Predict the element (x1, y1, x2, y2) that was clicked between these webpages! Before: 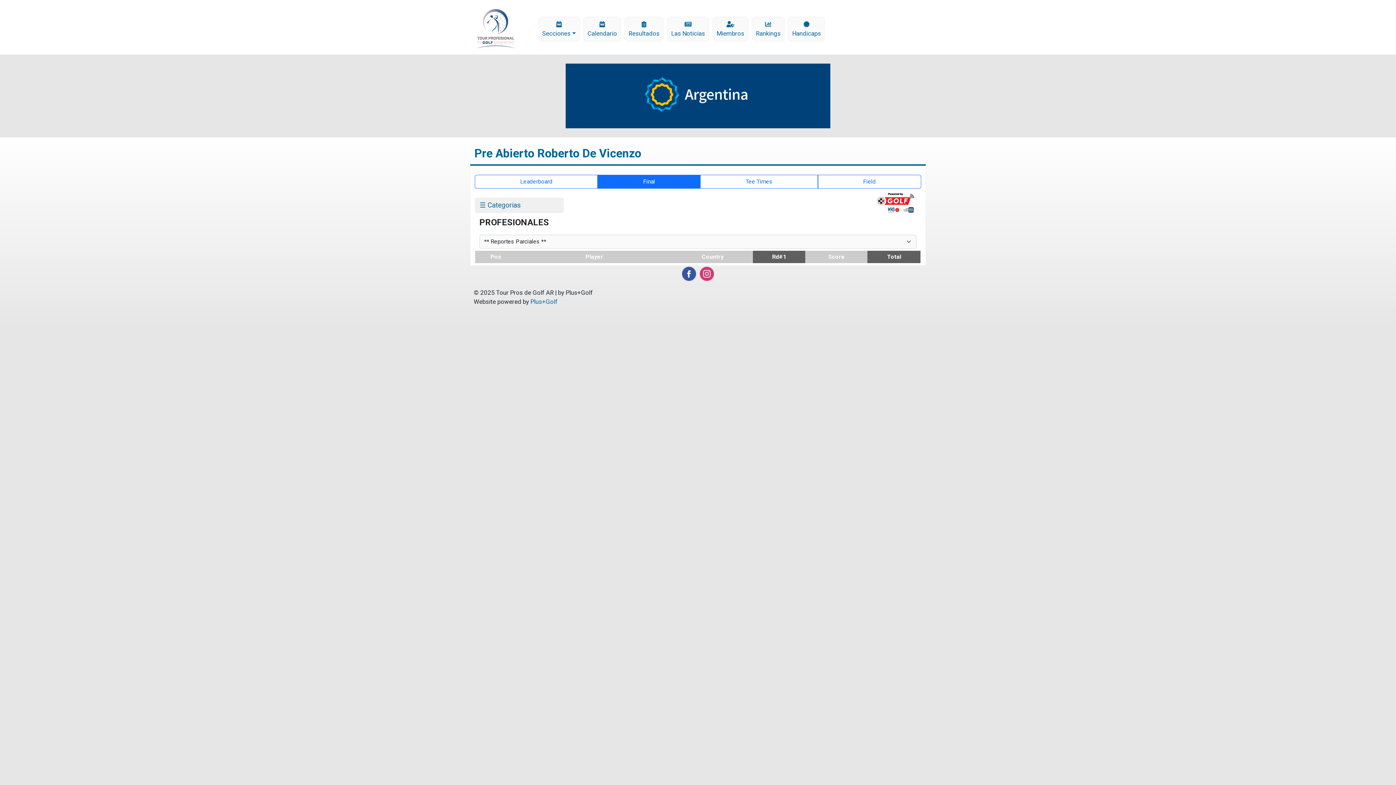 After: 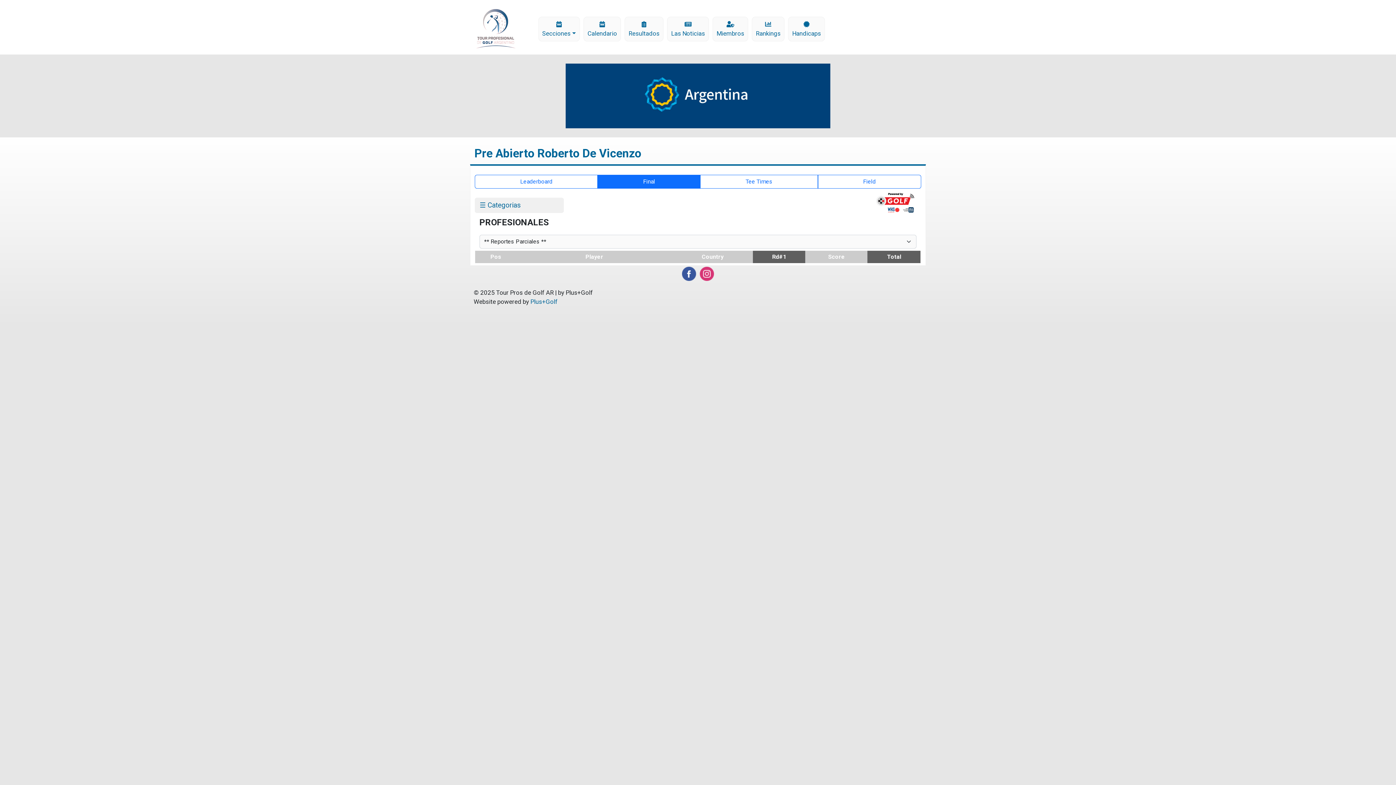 Action: bbox: (681, 269, 697, 276)